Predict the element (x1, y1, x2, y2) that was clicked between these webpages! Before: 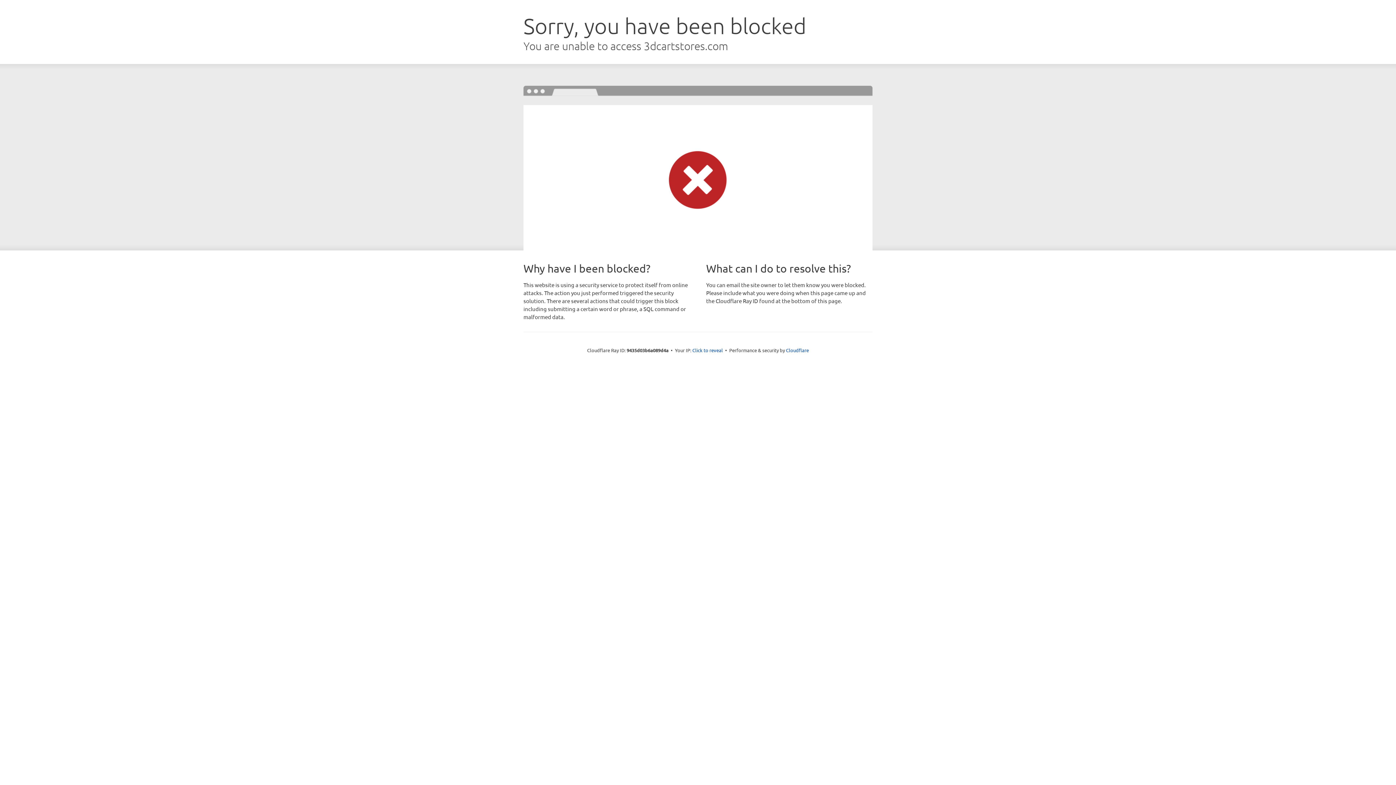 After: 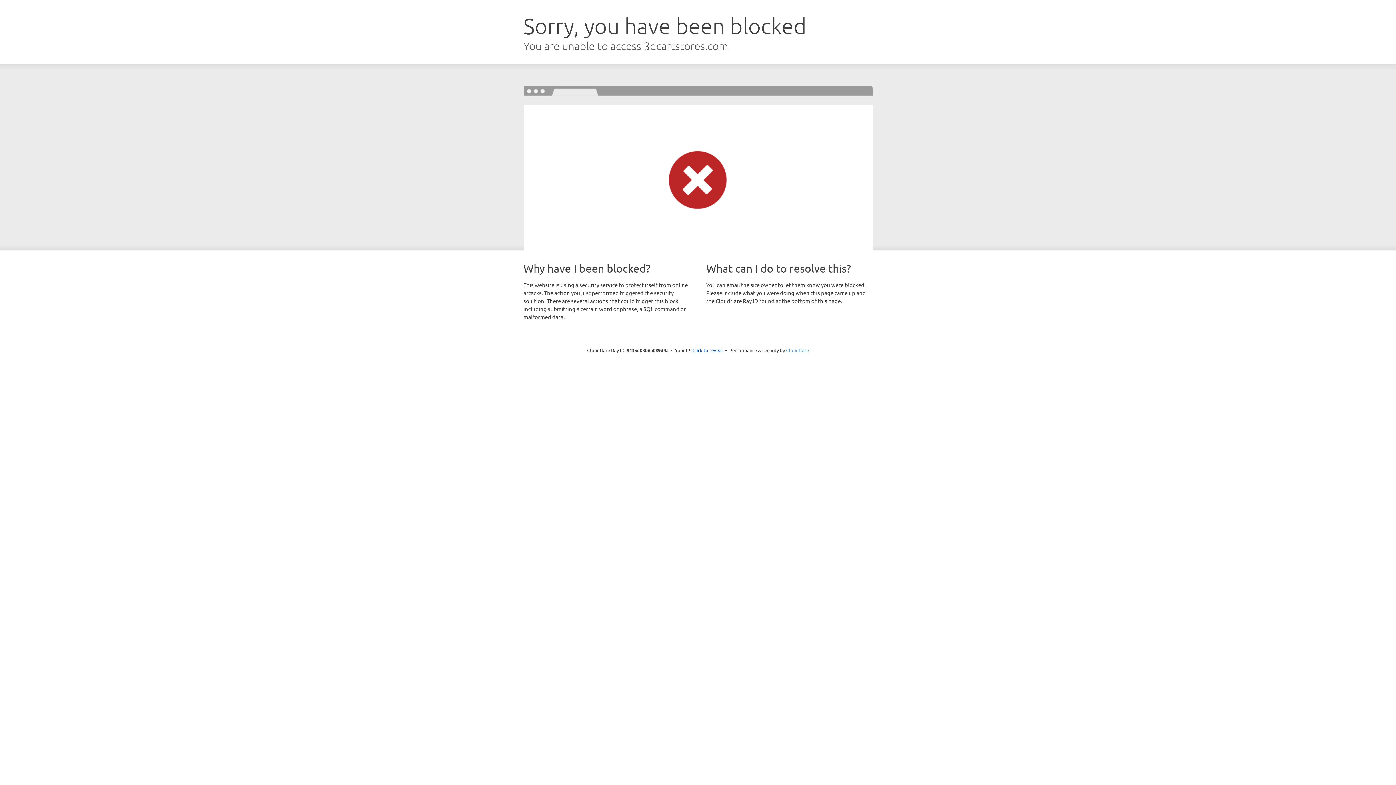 Action: label: Cloudflare bbox: (786, 347, 809, 353)